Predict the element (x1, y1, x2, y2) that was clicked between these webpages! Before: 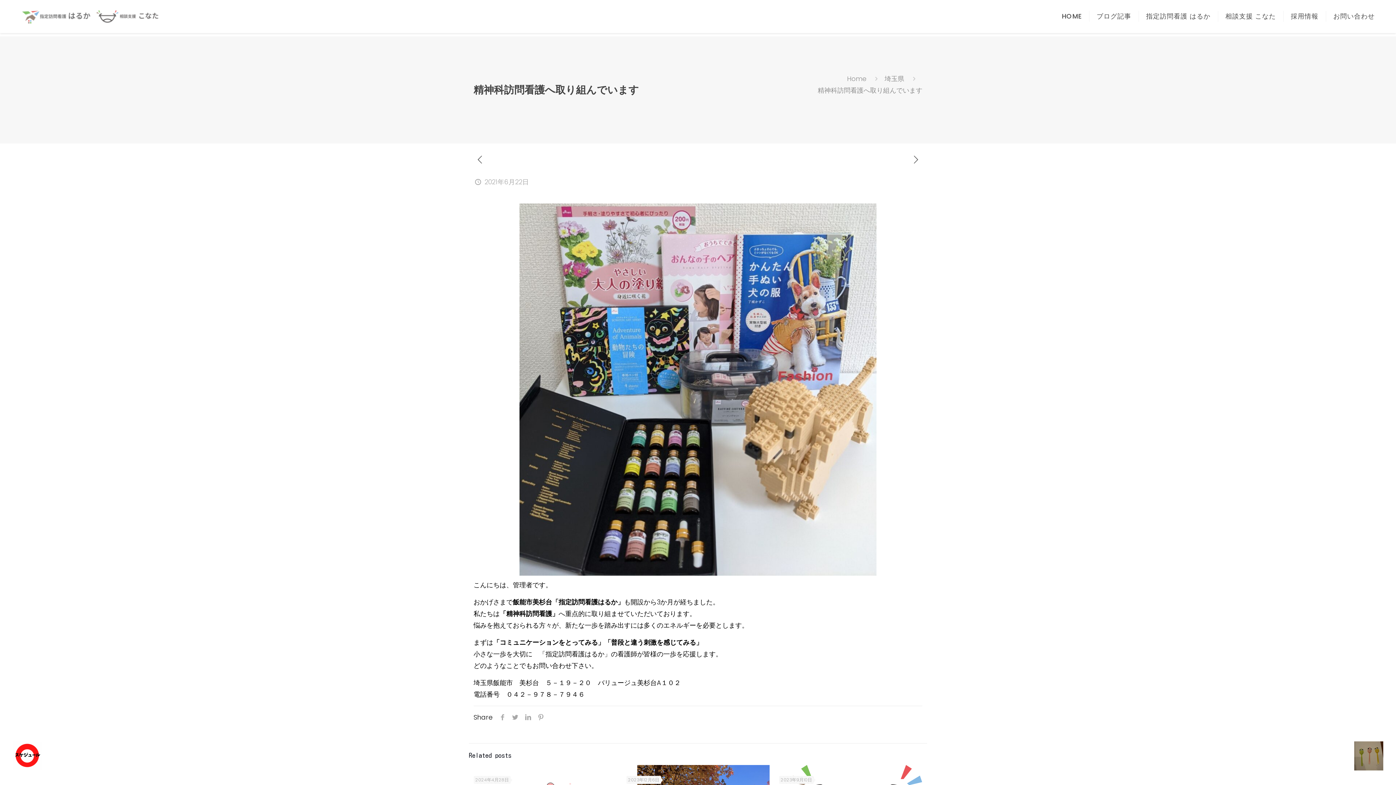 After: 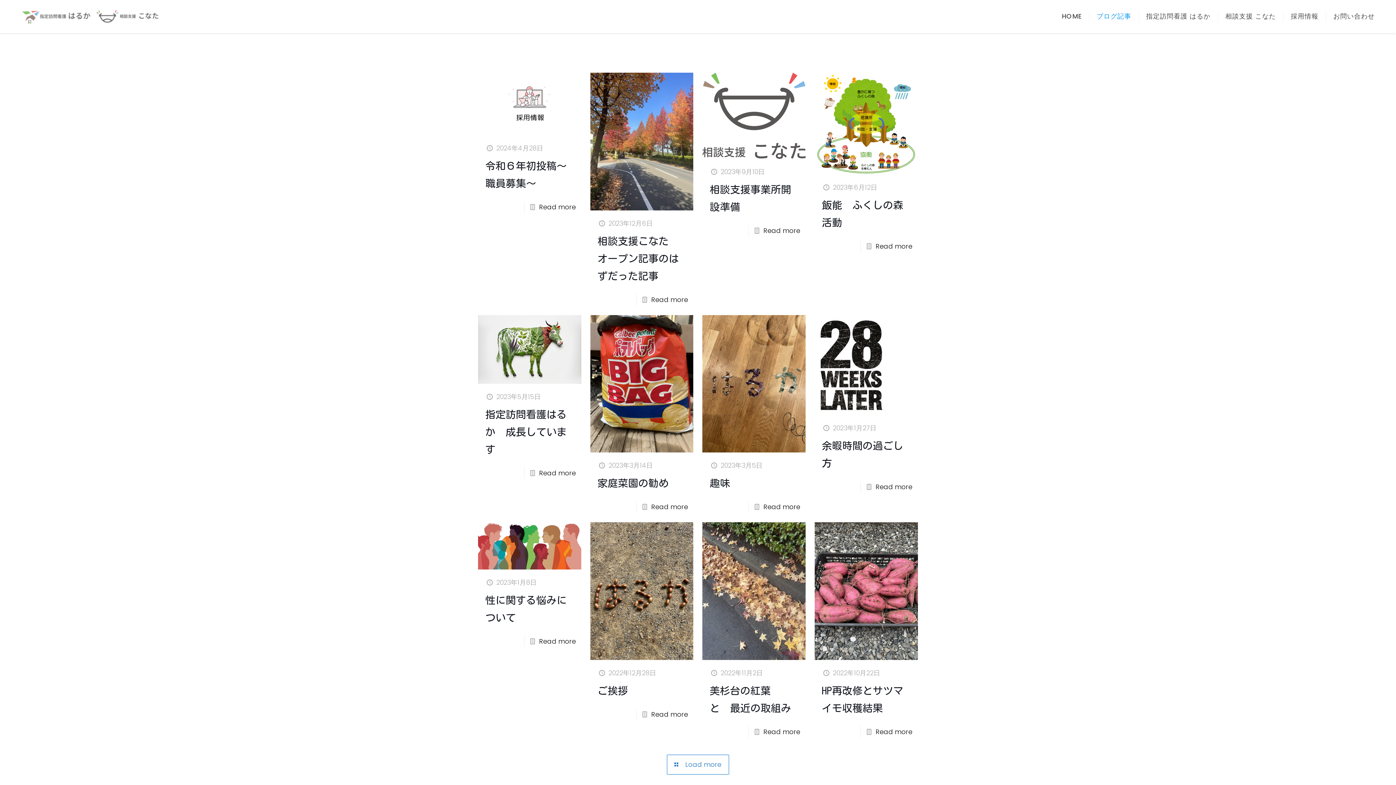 Action: label: ブログ記事 bbox: (1089, 0, 1139, 32)